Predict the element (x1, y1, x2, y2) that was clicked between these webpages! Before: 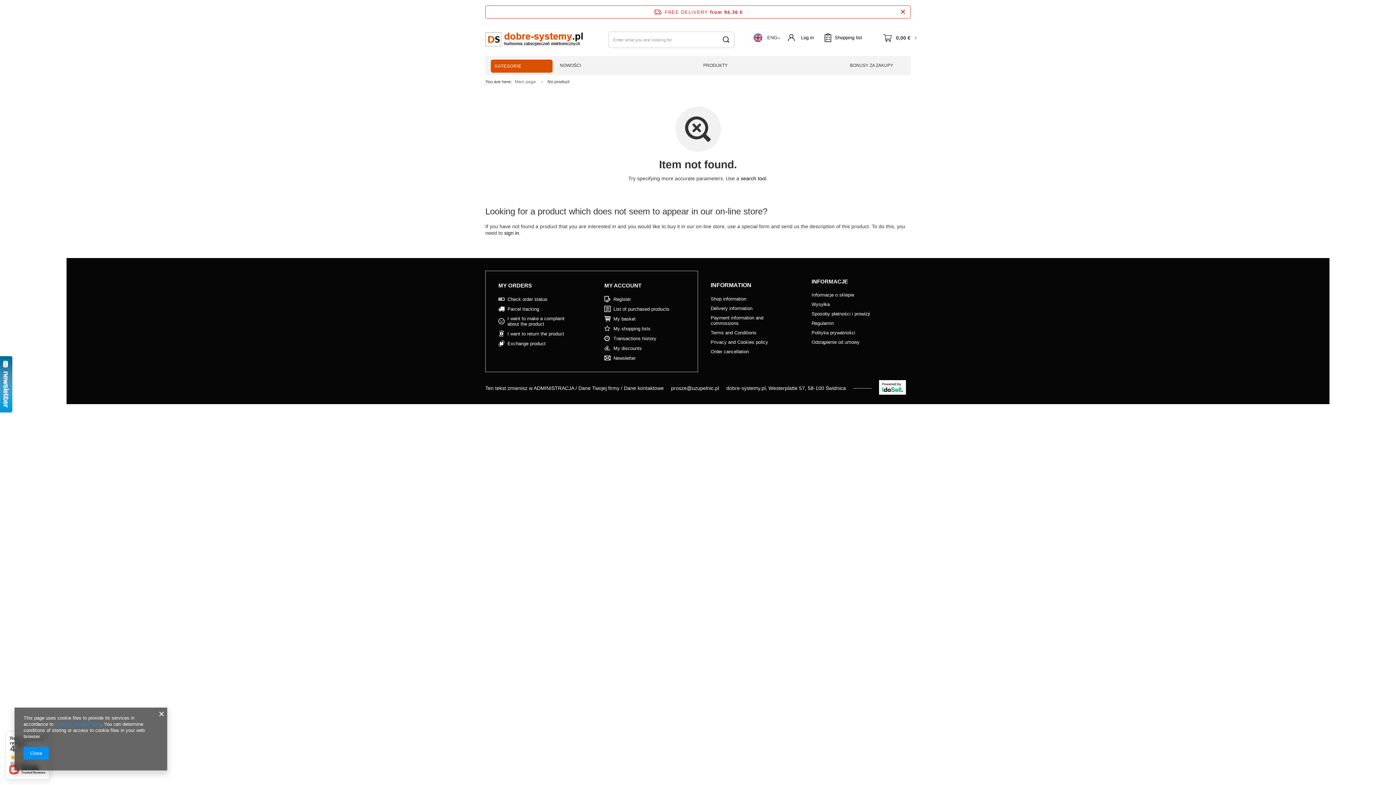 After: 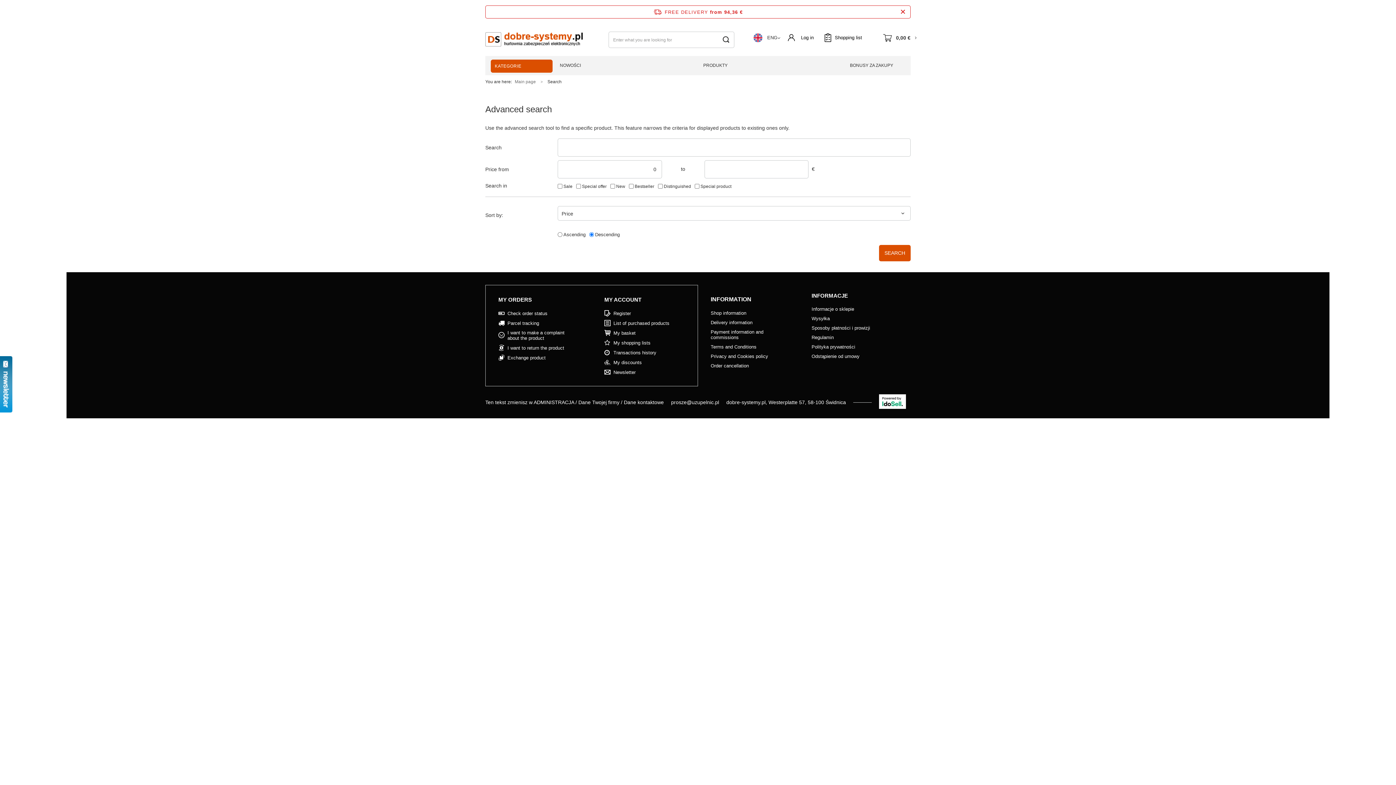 Action: bbox: (718, 31, 734, 48)